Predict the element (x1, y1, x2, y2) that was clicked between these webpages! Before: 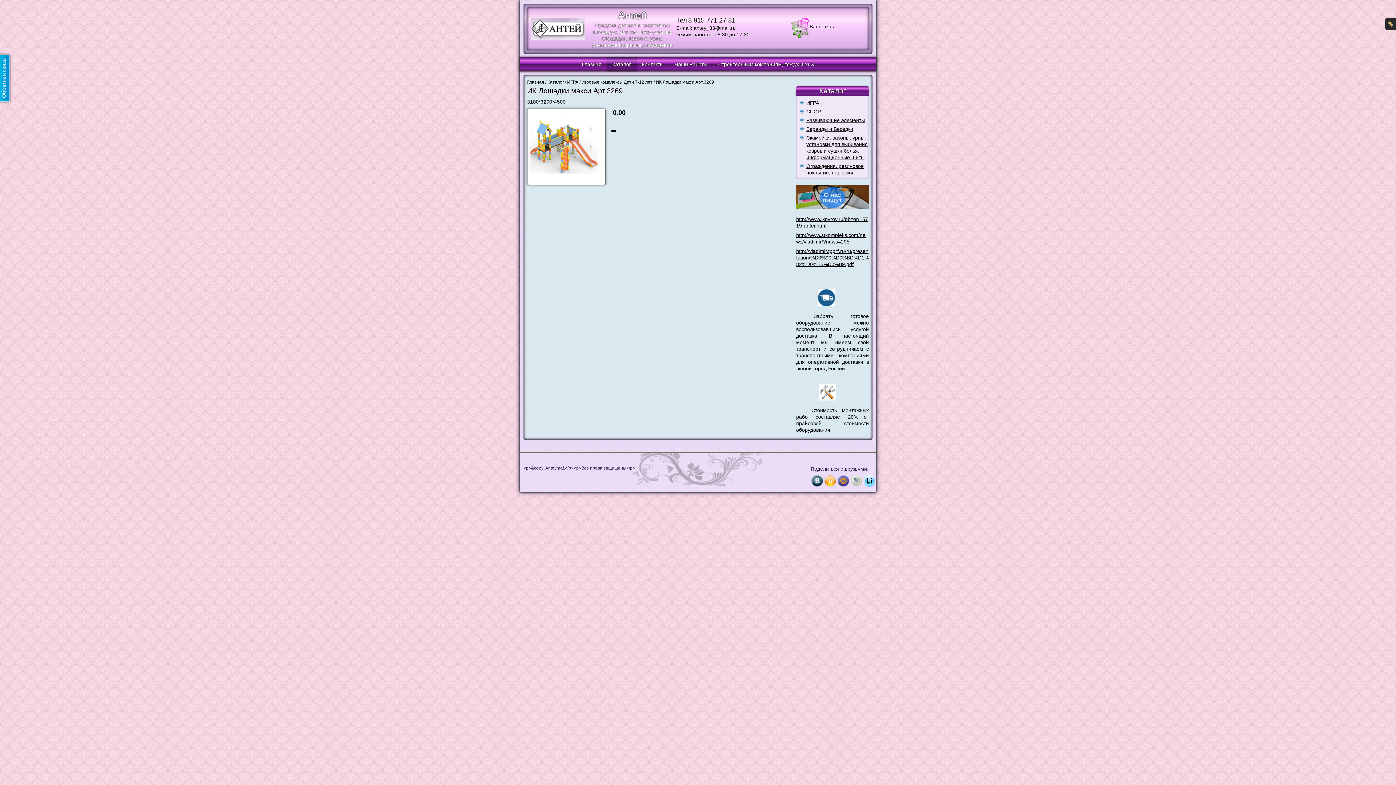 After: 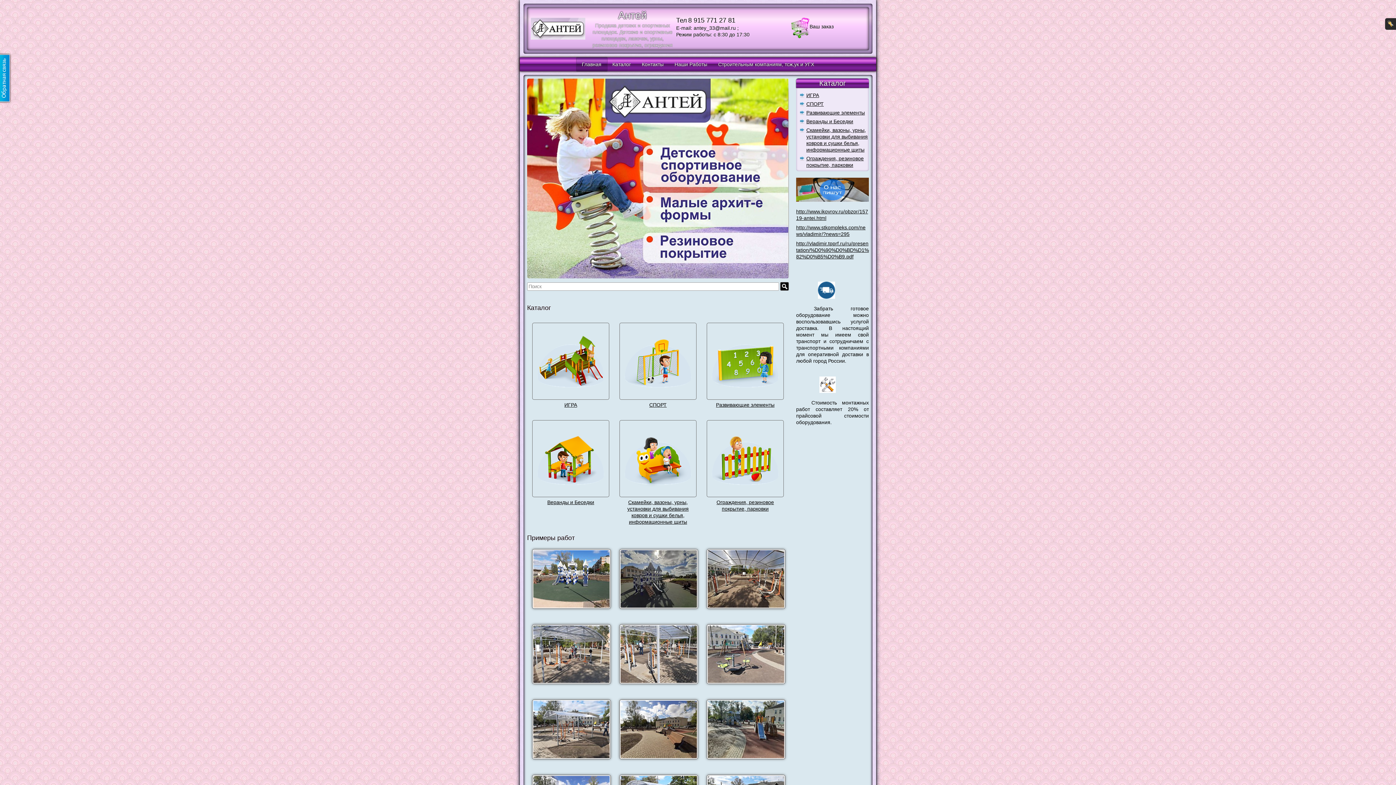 Action: bbox: (530, 33, 590, 39)